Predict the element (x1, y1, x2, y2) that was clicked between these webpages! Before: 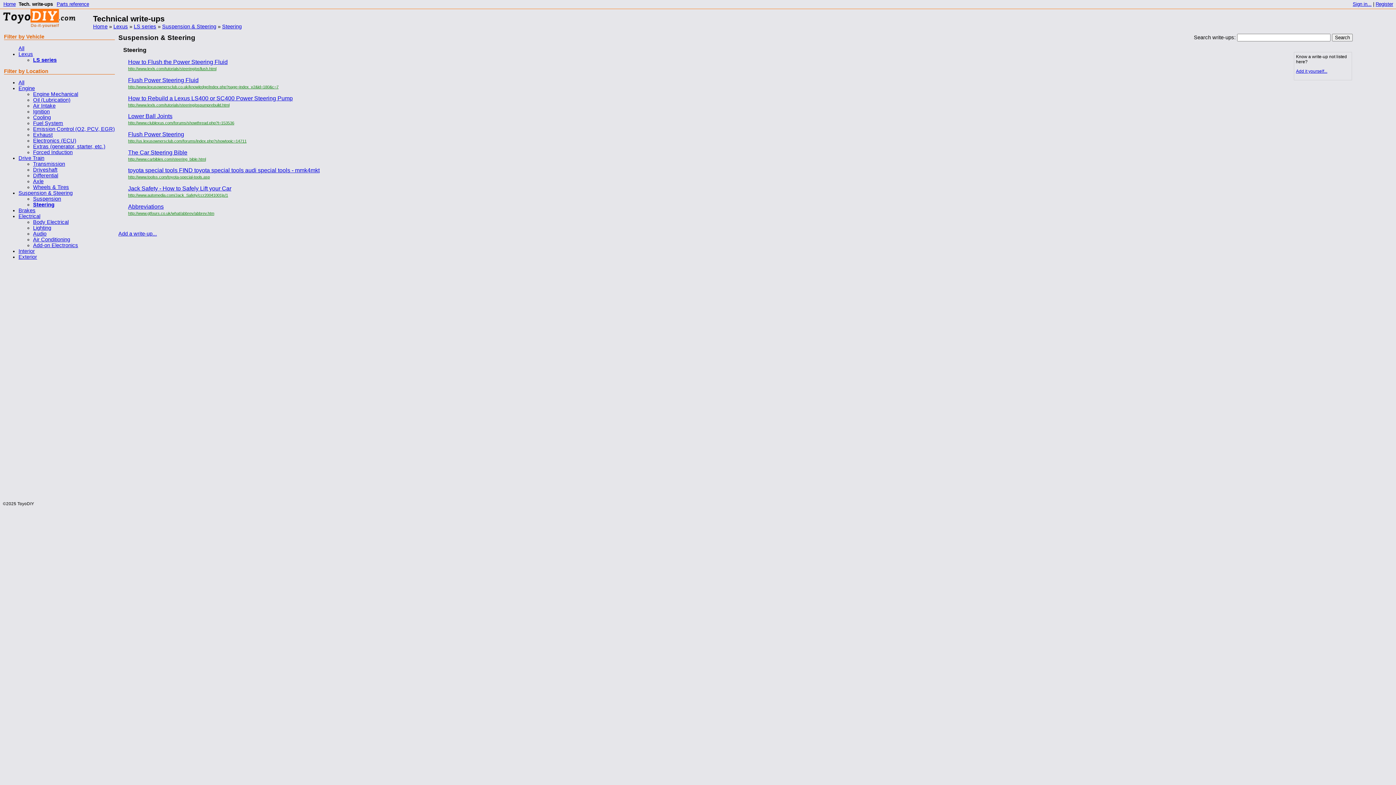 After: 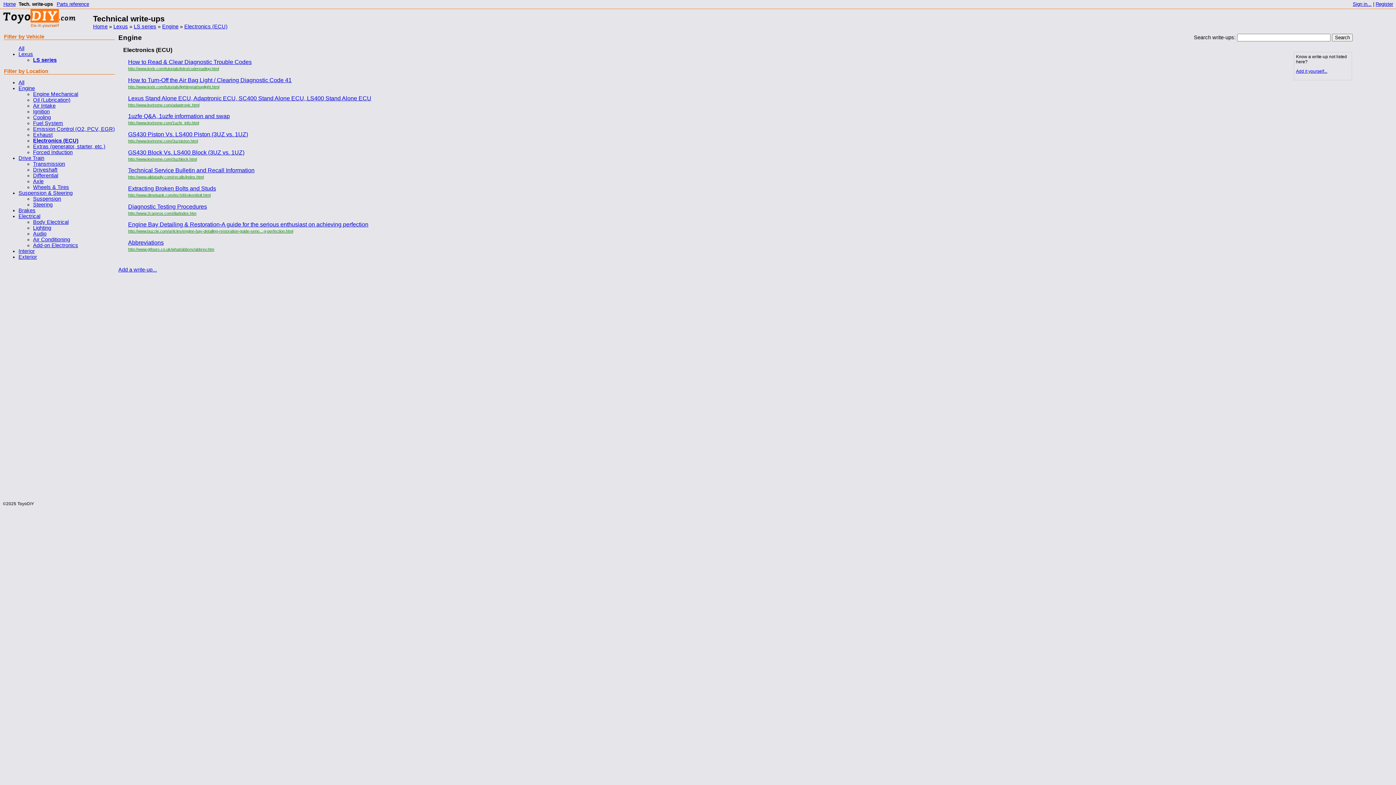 Action: label: Electronics (ECU) bbox: (33, 137, 76, 143)